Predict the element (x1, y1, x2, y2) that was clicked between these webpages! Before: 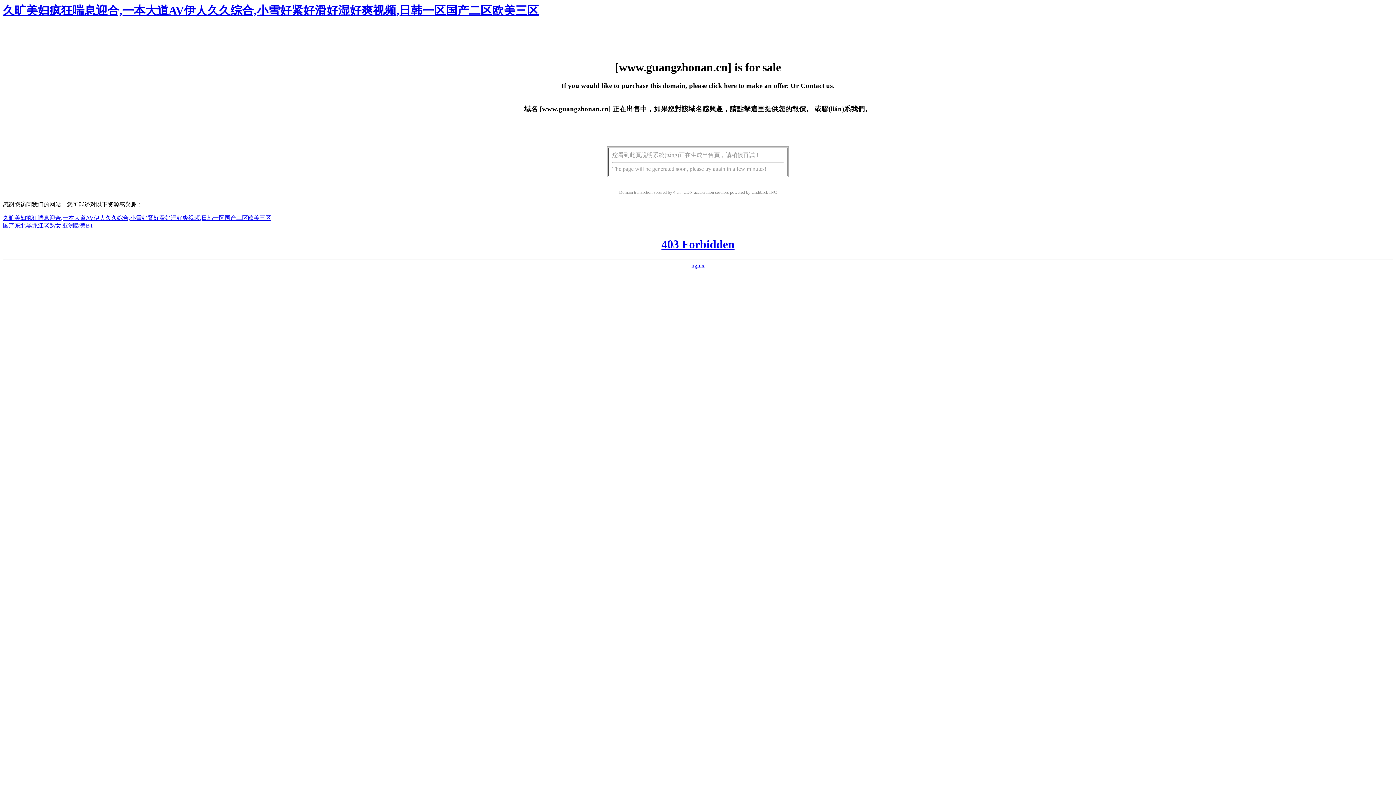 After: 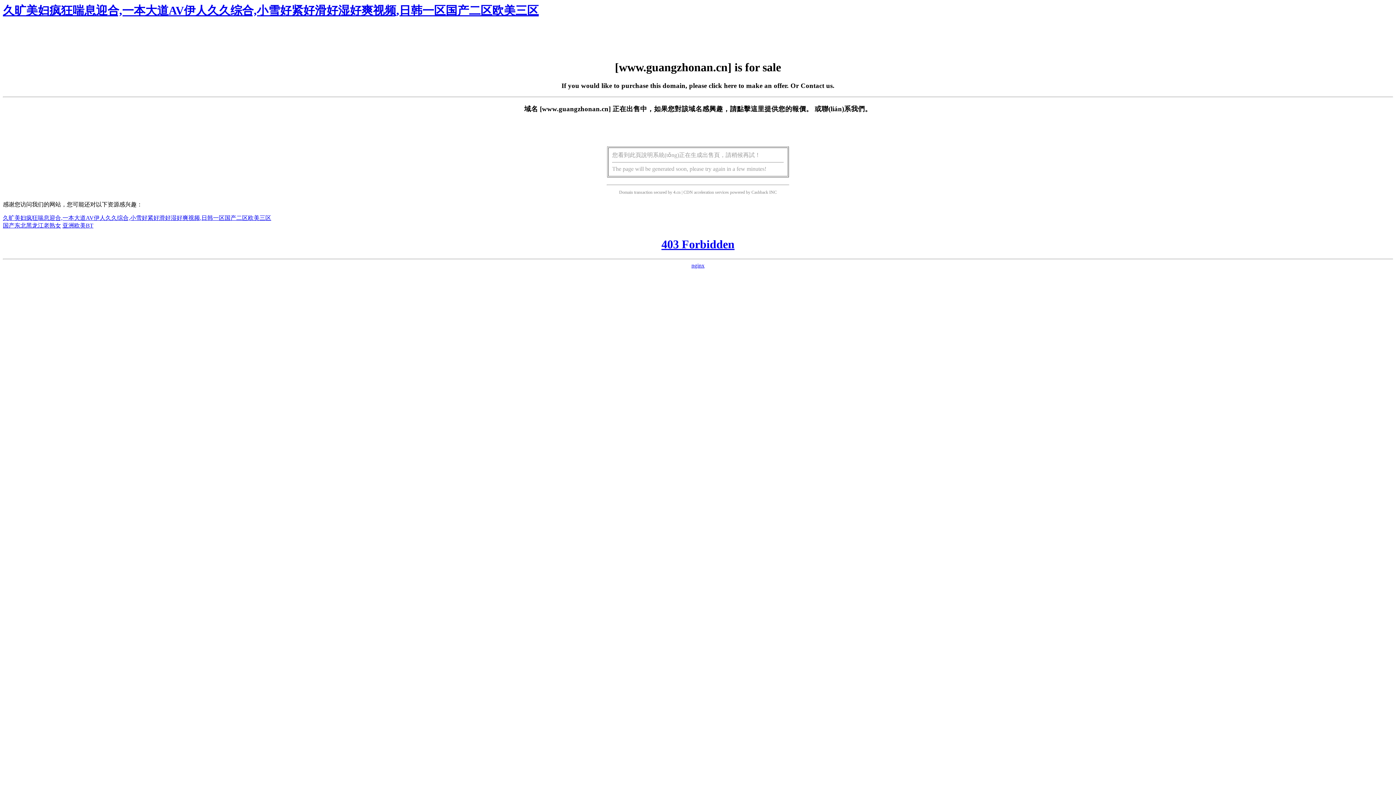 Action: label: Contact us bbox: (800, 81, 832, 89)